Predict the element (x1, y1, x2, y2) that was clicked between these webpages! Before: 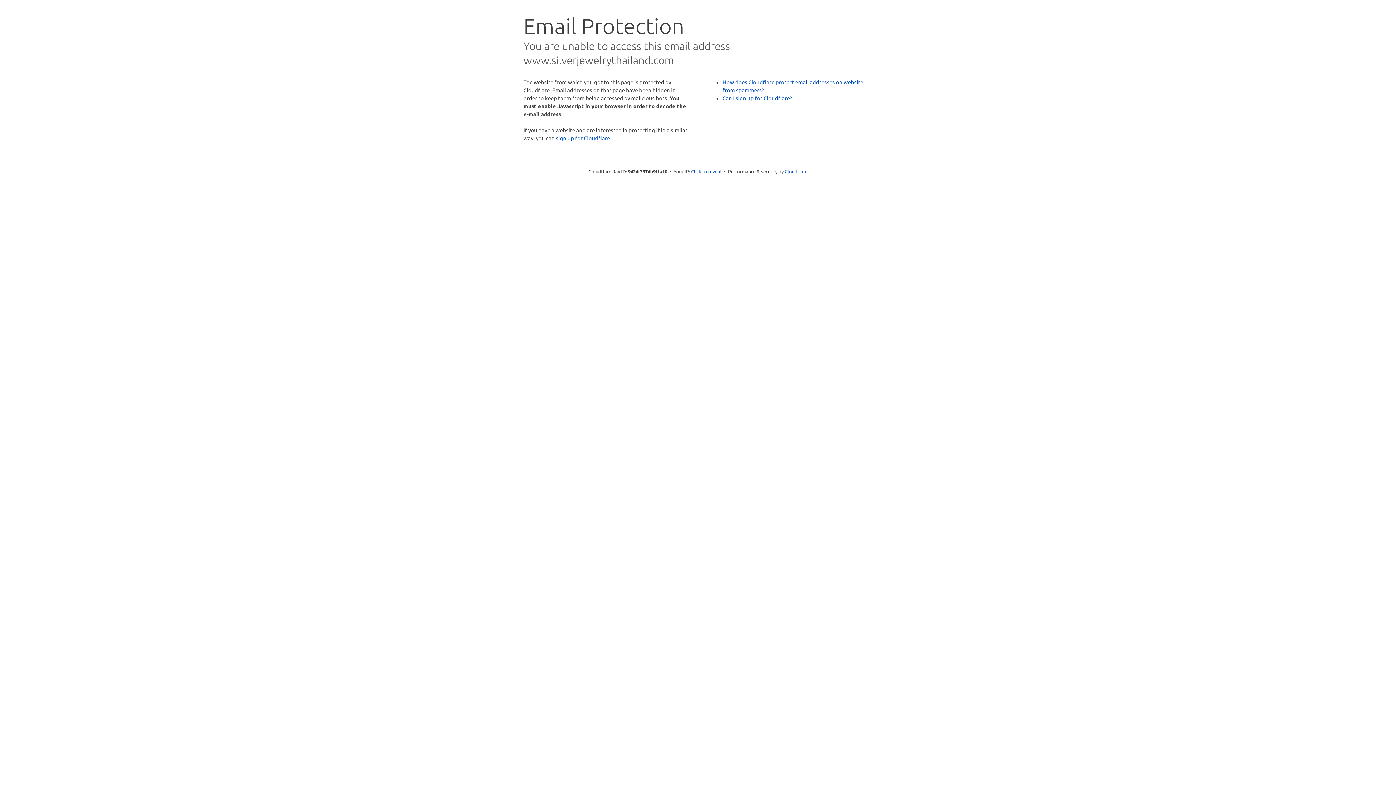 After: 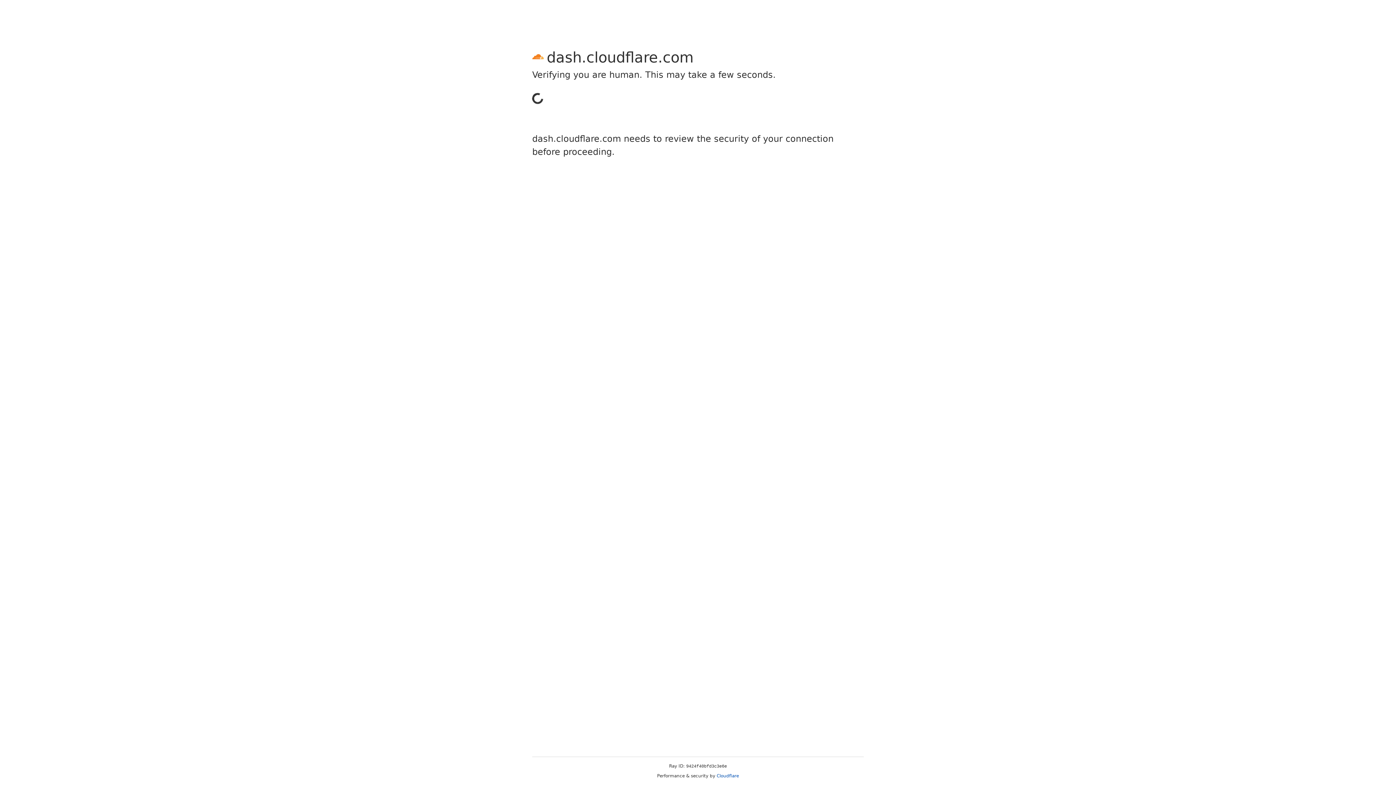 Action: label: sign up for Cloudflare bbox: (556, 134, 610, 141)